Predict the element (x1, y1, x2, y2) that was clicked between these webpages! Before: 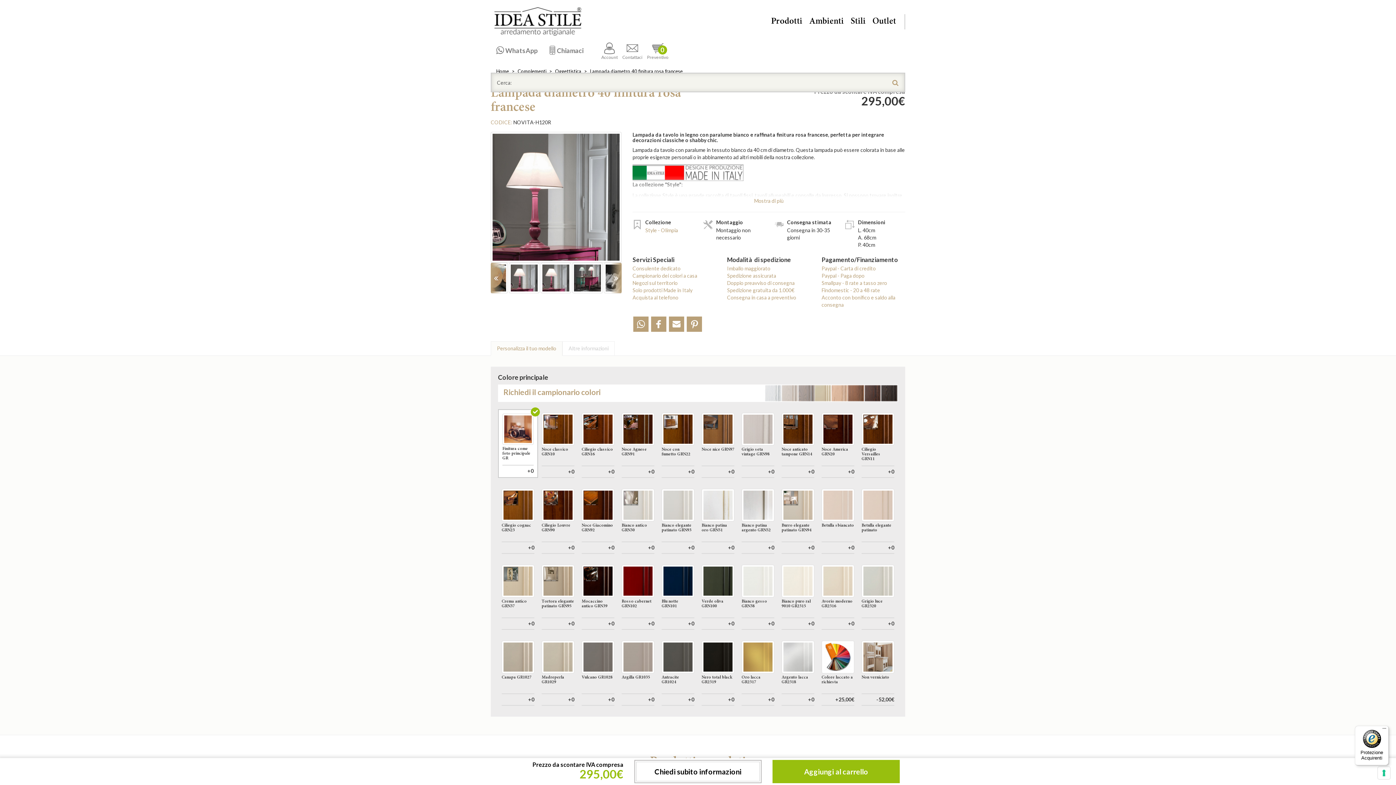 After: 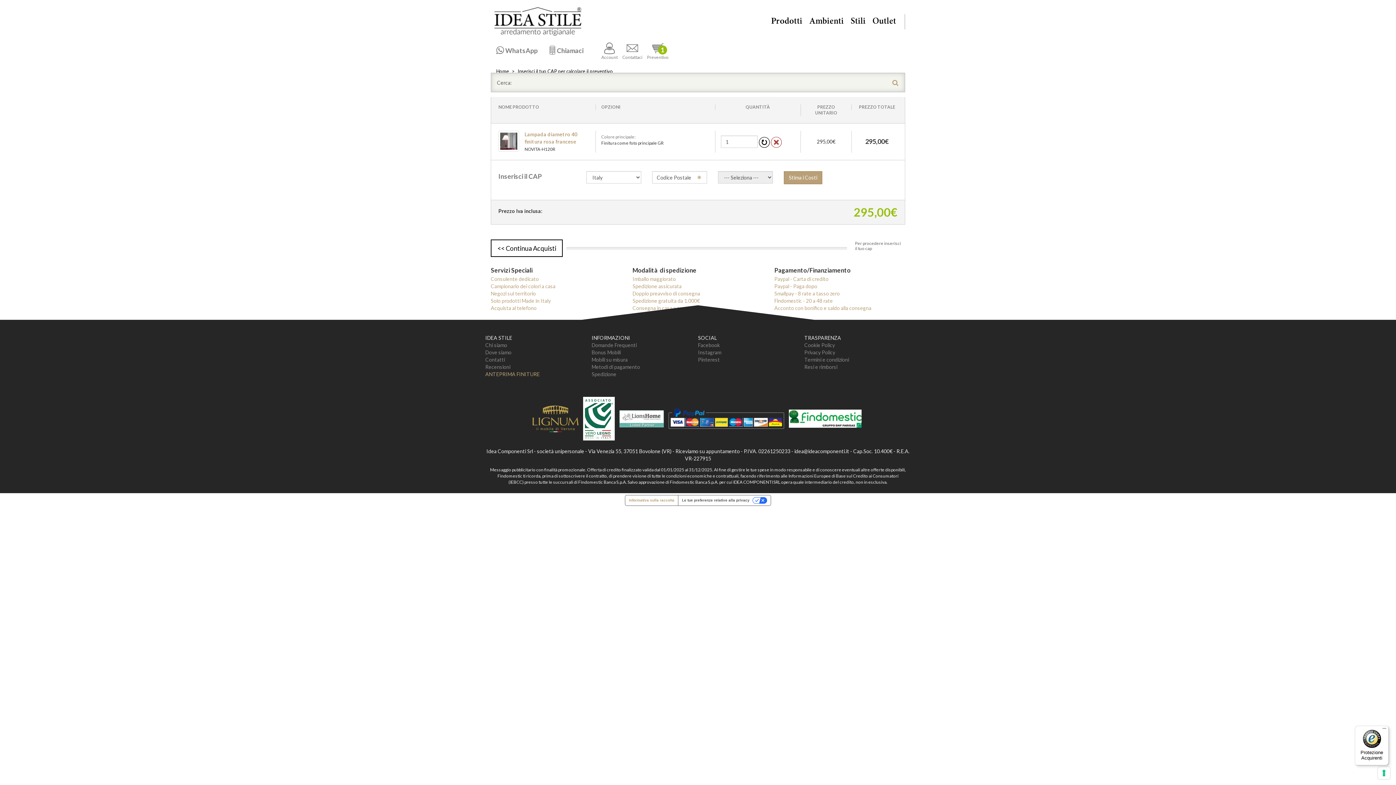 Action: bbox: (772, 760, 900, 783) label: Aggiungi al carrello